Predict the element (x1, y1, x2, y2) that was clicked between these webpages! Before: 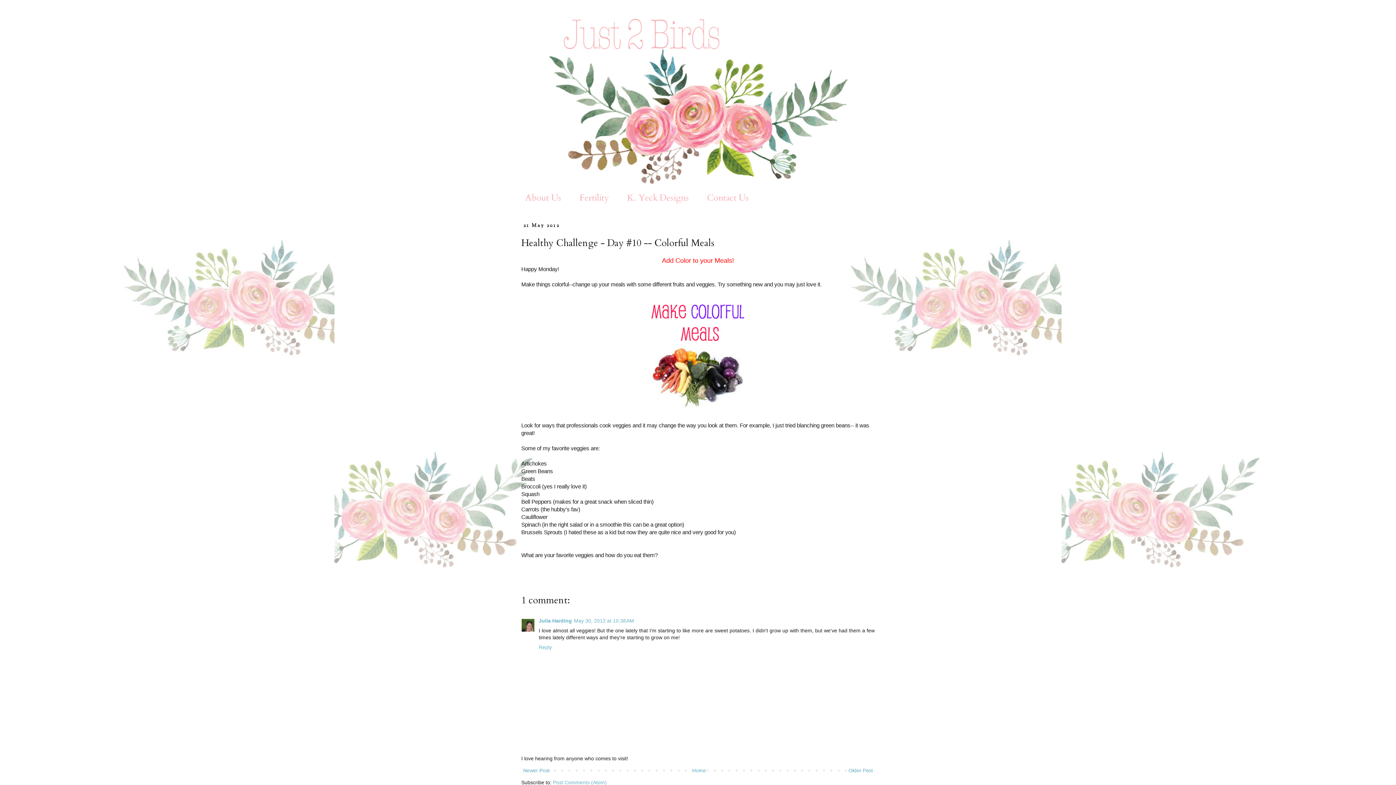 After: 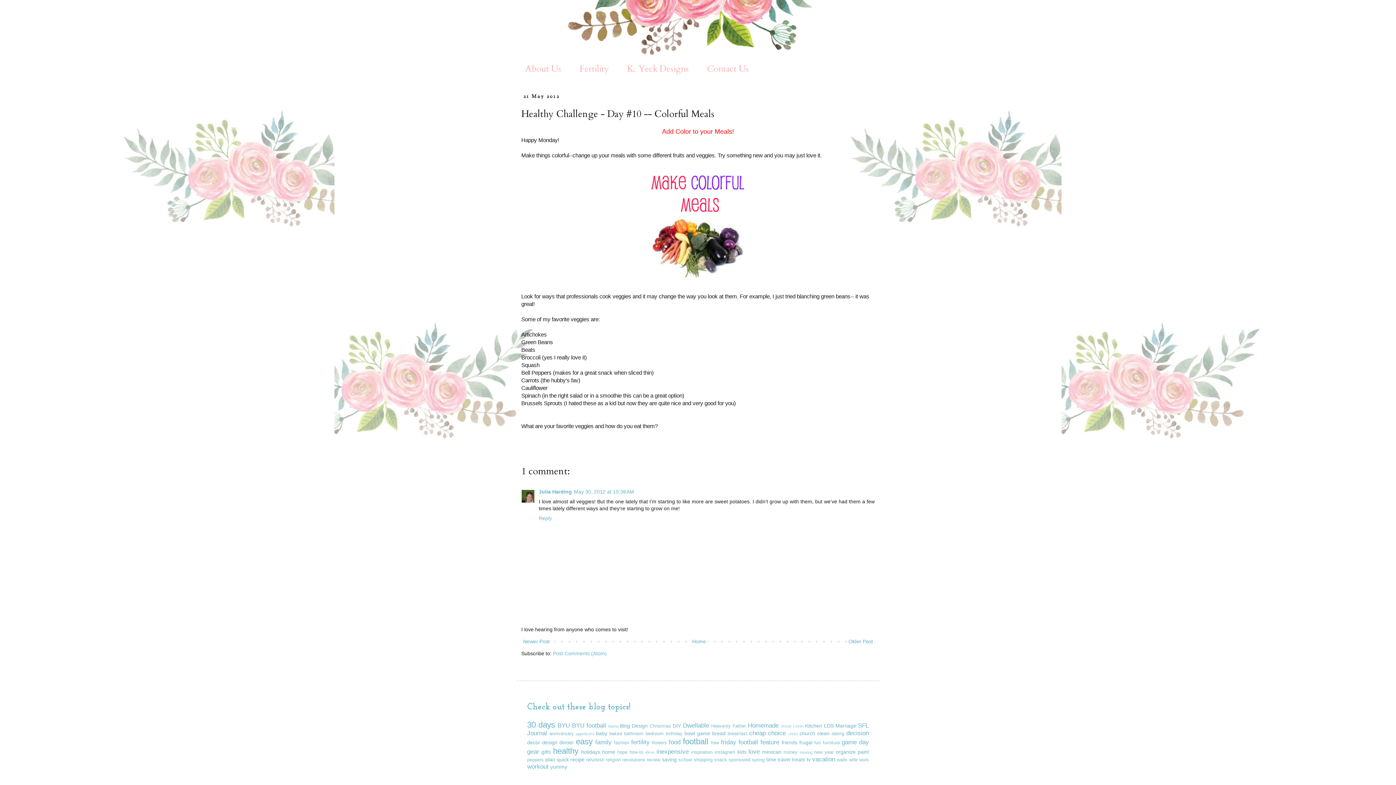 Action: bbox: (574, 618, 634, 624) label: May 30, 2012 at 10:38 AM